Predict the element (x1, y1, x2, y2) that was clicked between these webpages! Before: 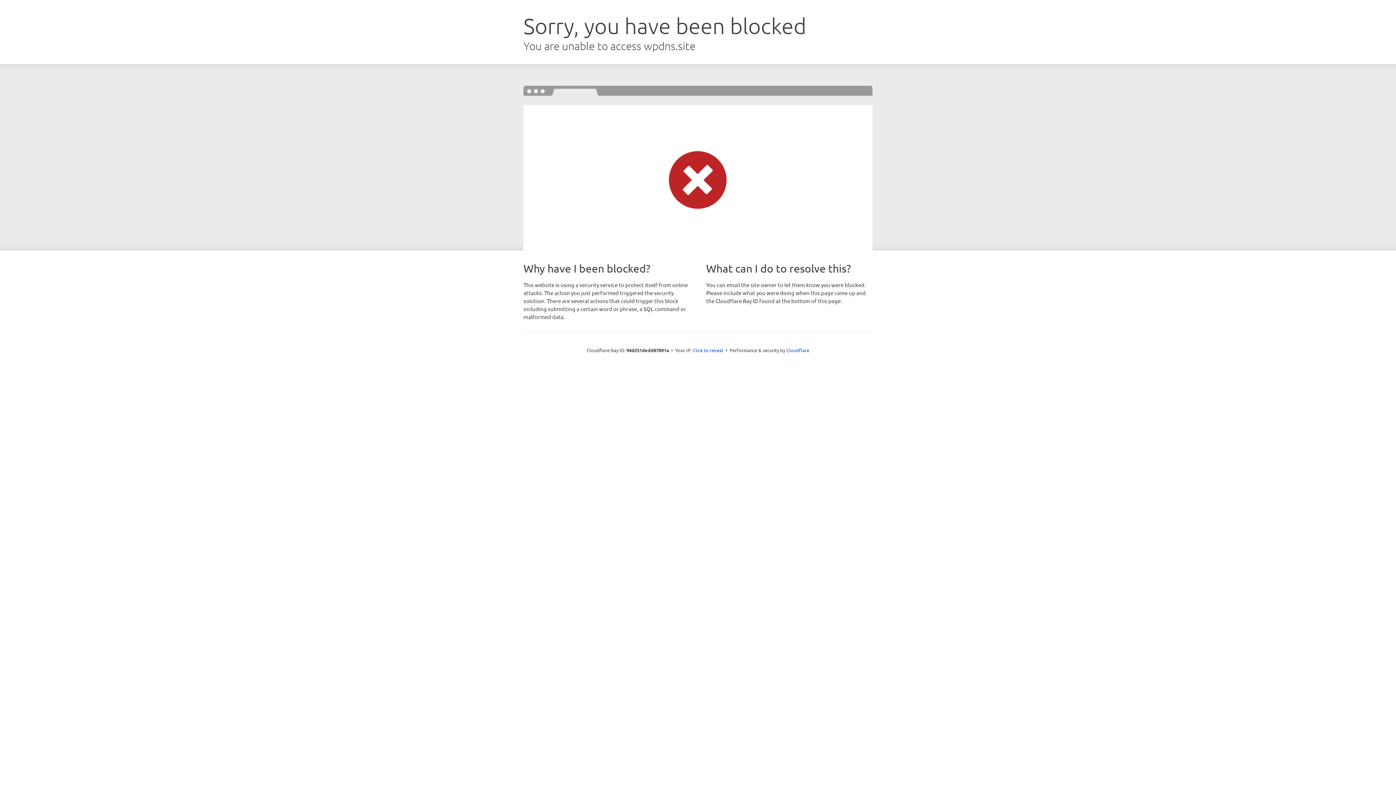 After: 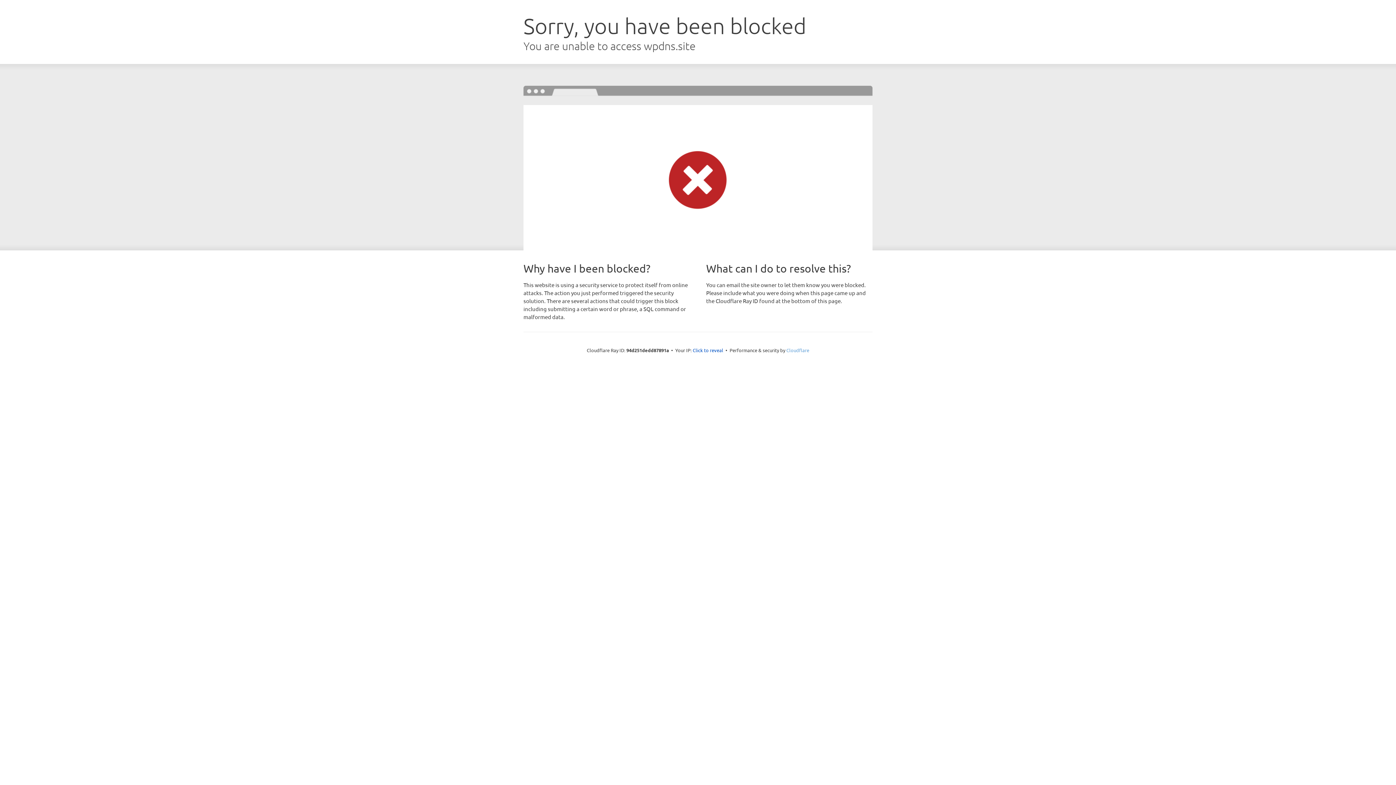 Action: label: Cloudflare bbox: (786, 347, 809, 353)